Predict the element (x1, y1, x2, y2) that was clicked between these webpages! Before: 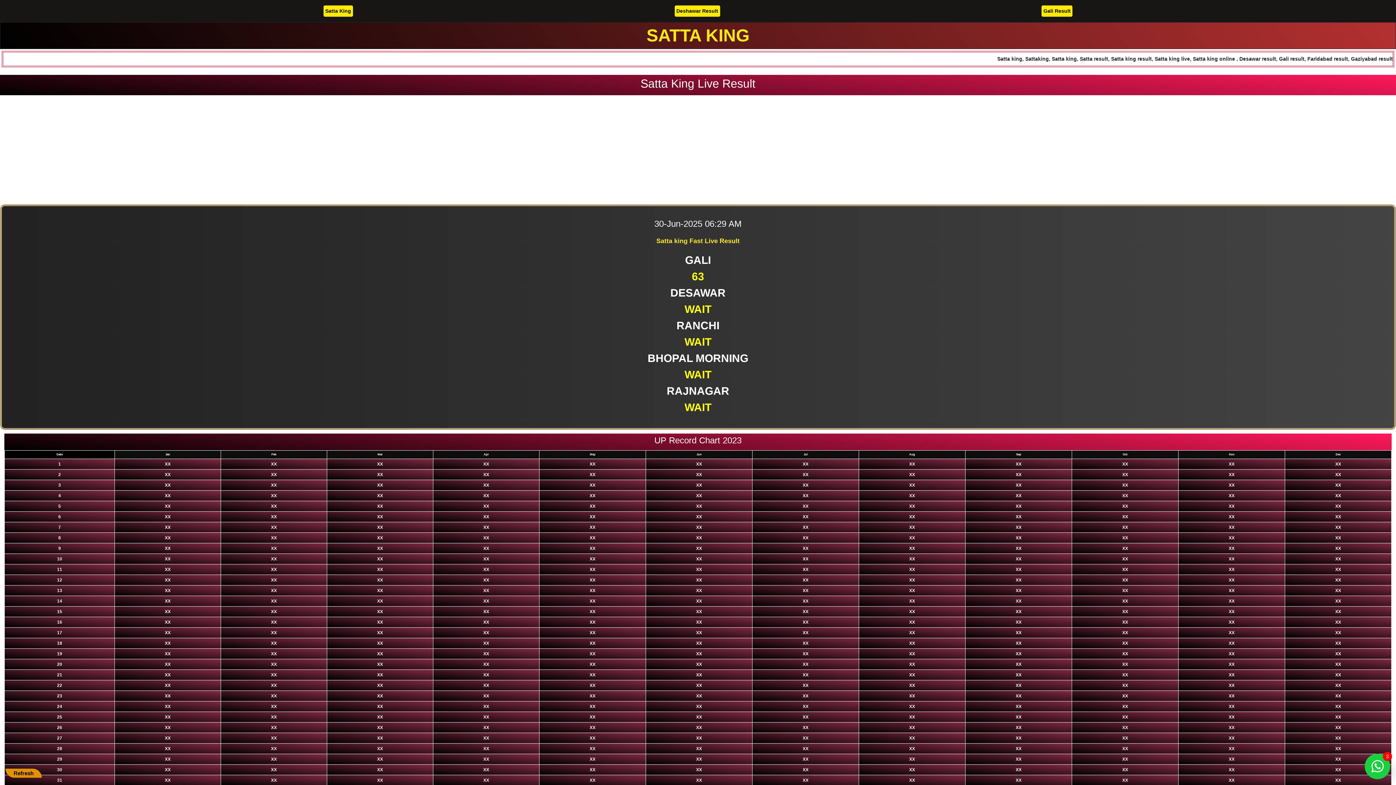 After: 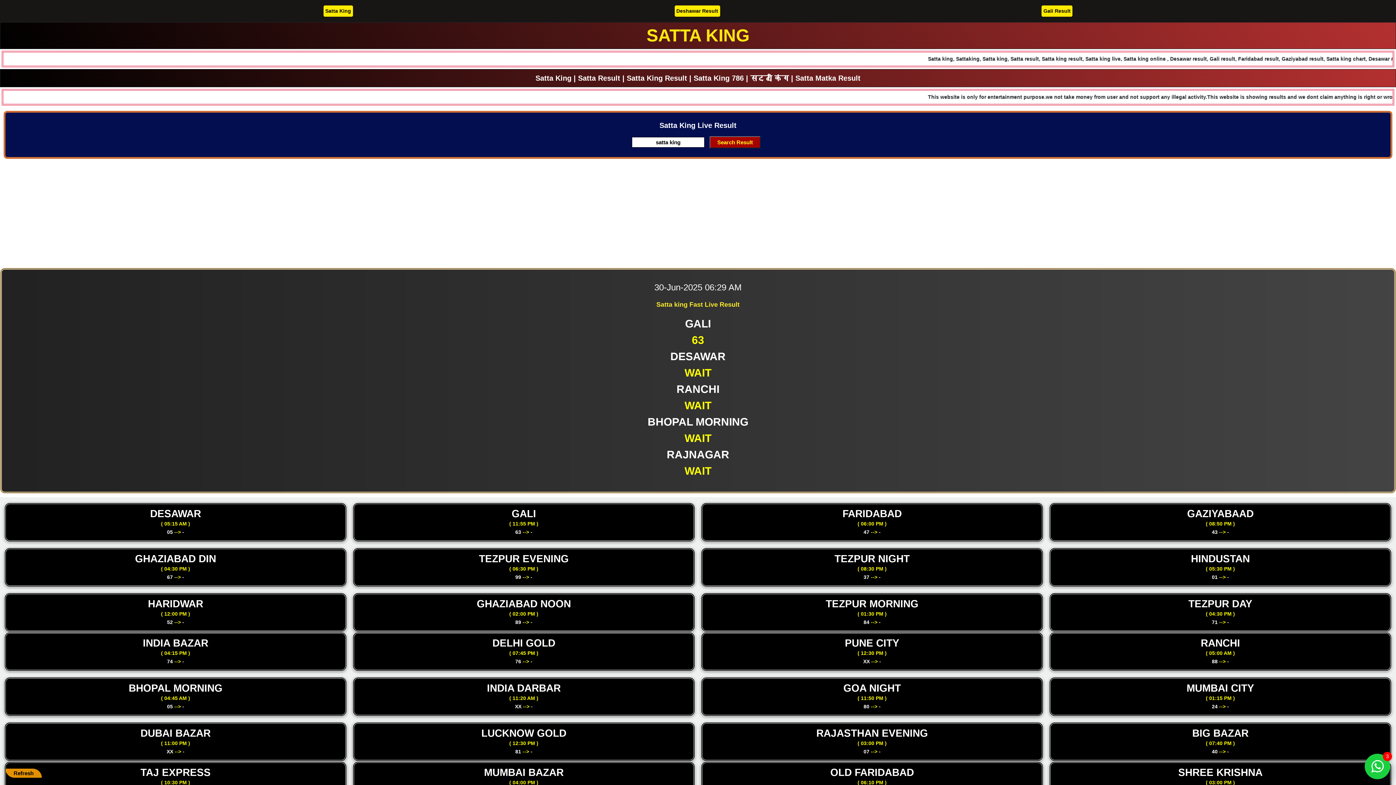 Action: label: Satta King bbox: (323, 5, 353, 16)